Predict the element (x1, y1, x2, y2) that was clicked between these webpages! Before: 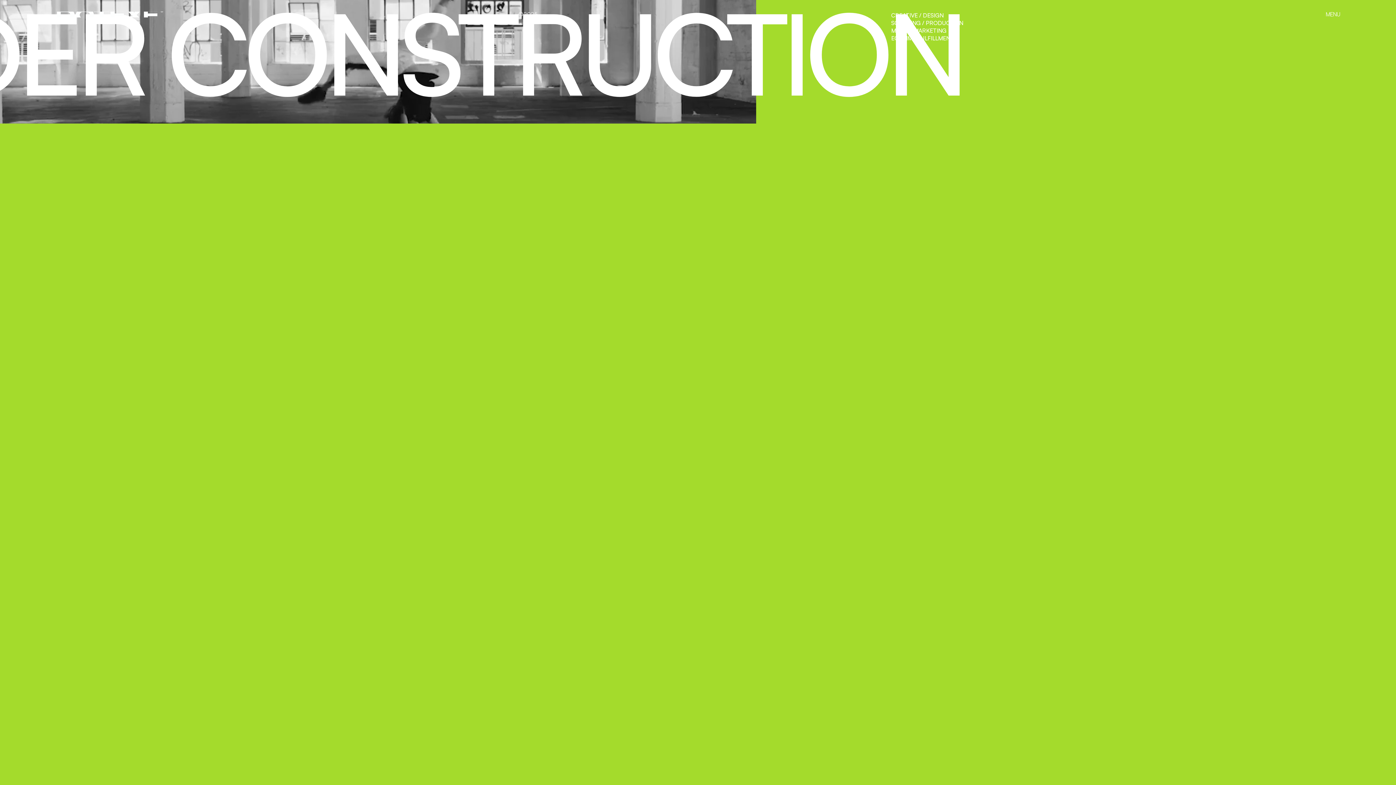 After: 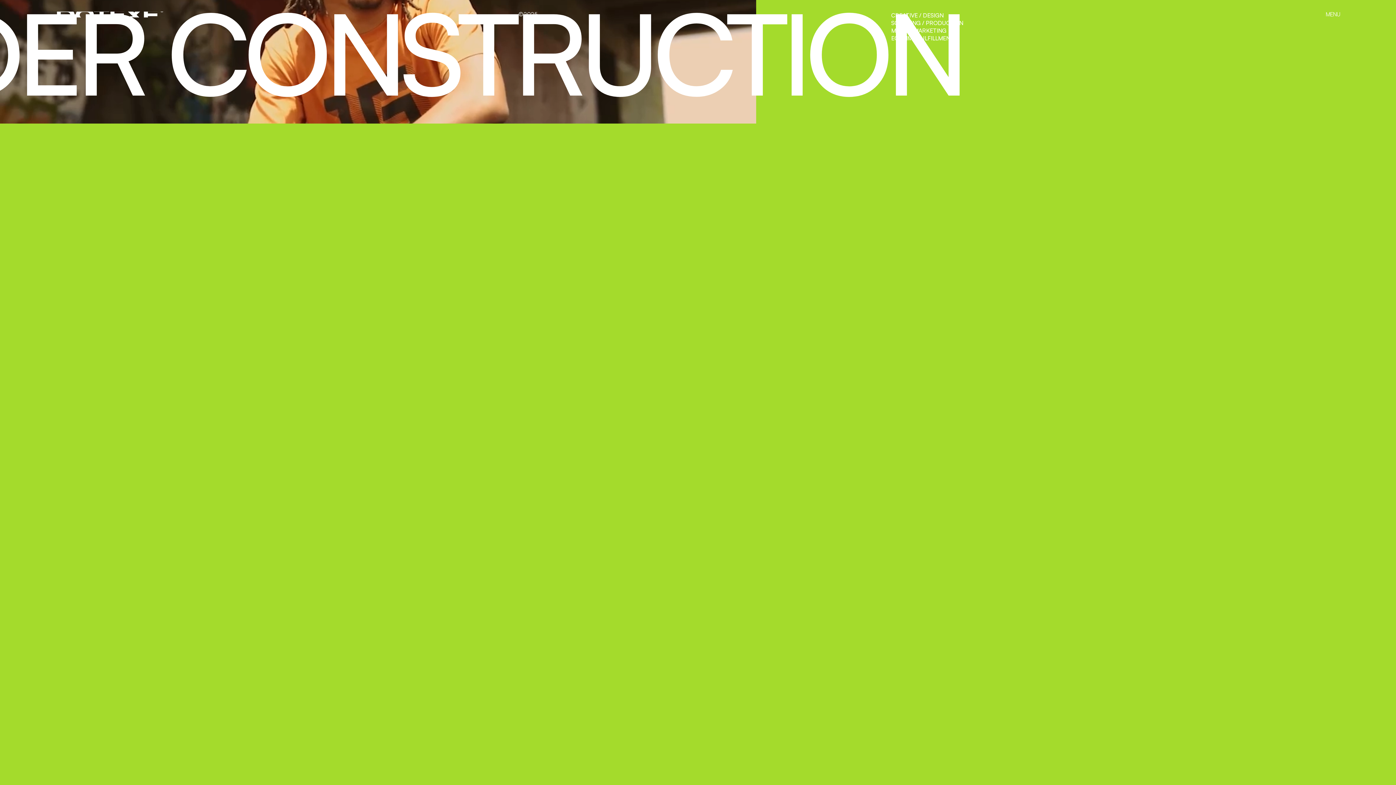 Action: label: MENU bbox: (1317, 11, 1340, 42)